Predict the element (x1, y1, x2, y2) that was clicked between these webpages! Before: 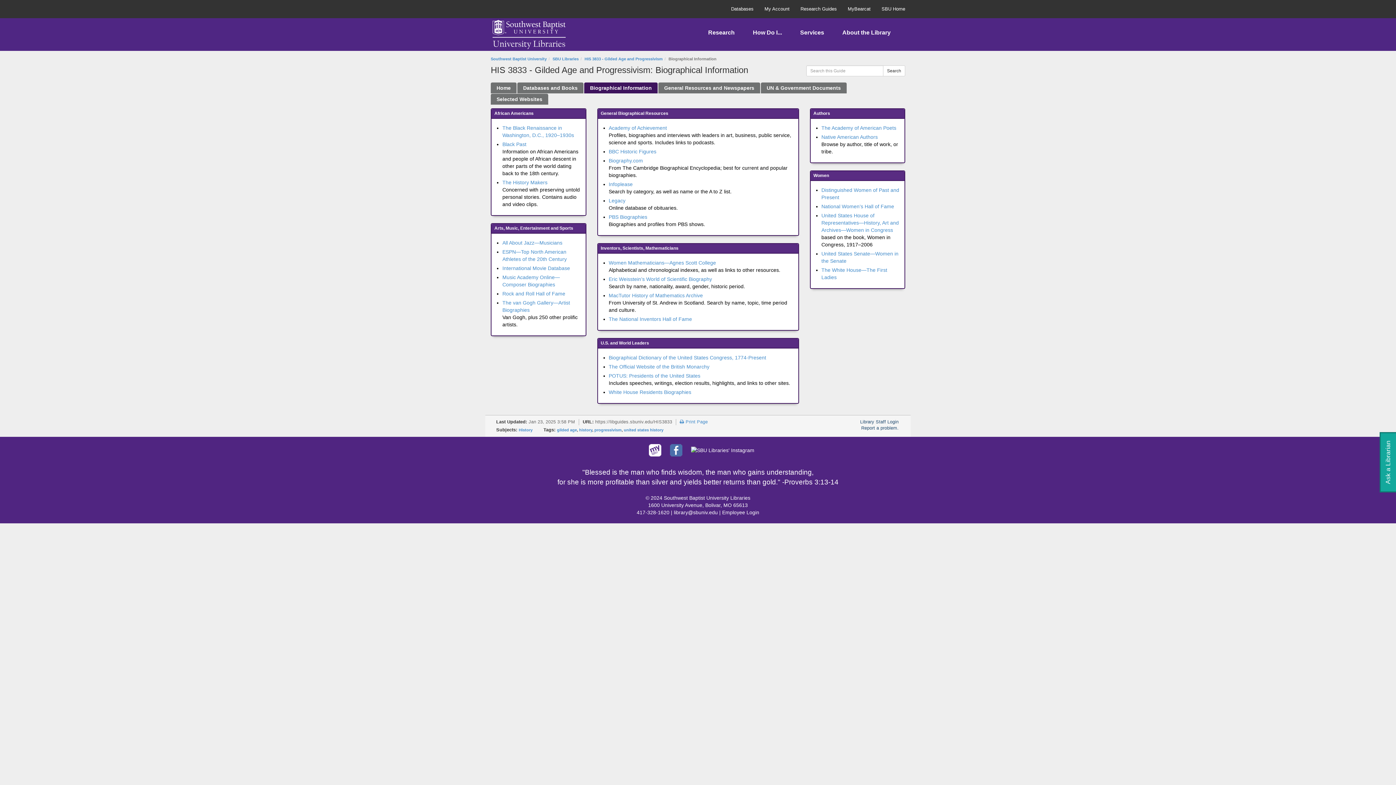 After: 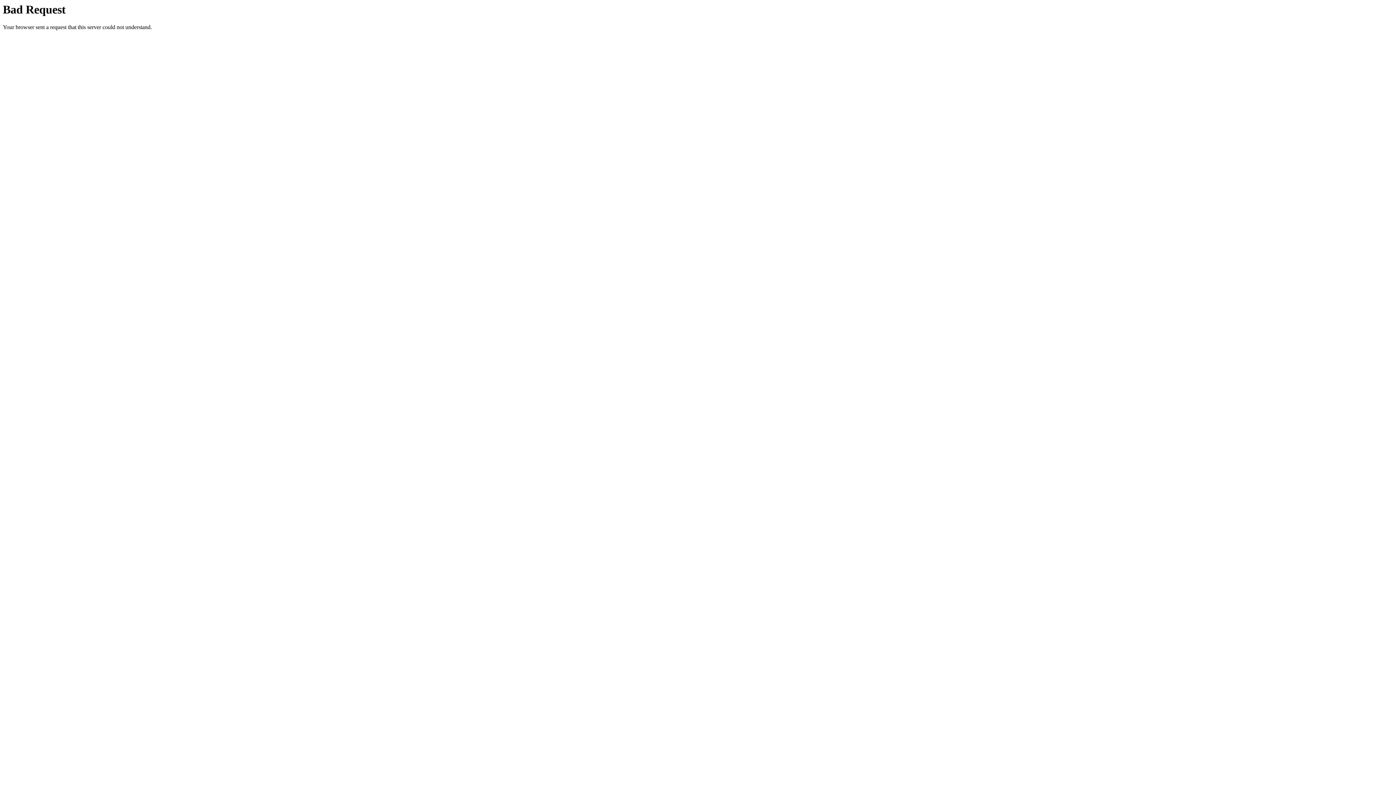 Action: bbox: (821, 203, 894, 209) label: National Women’s Hall of Fame